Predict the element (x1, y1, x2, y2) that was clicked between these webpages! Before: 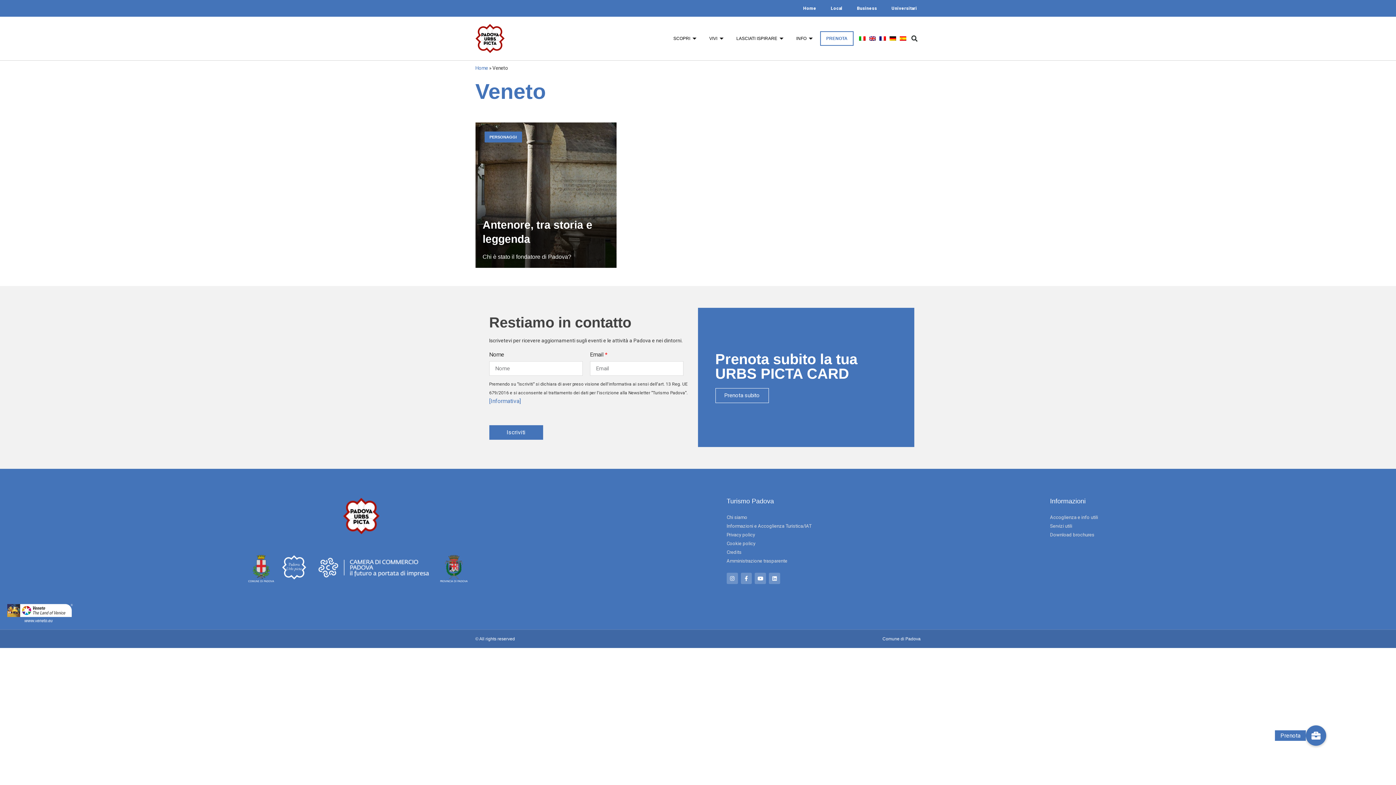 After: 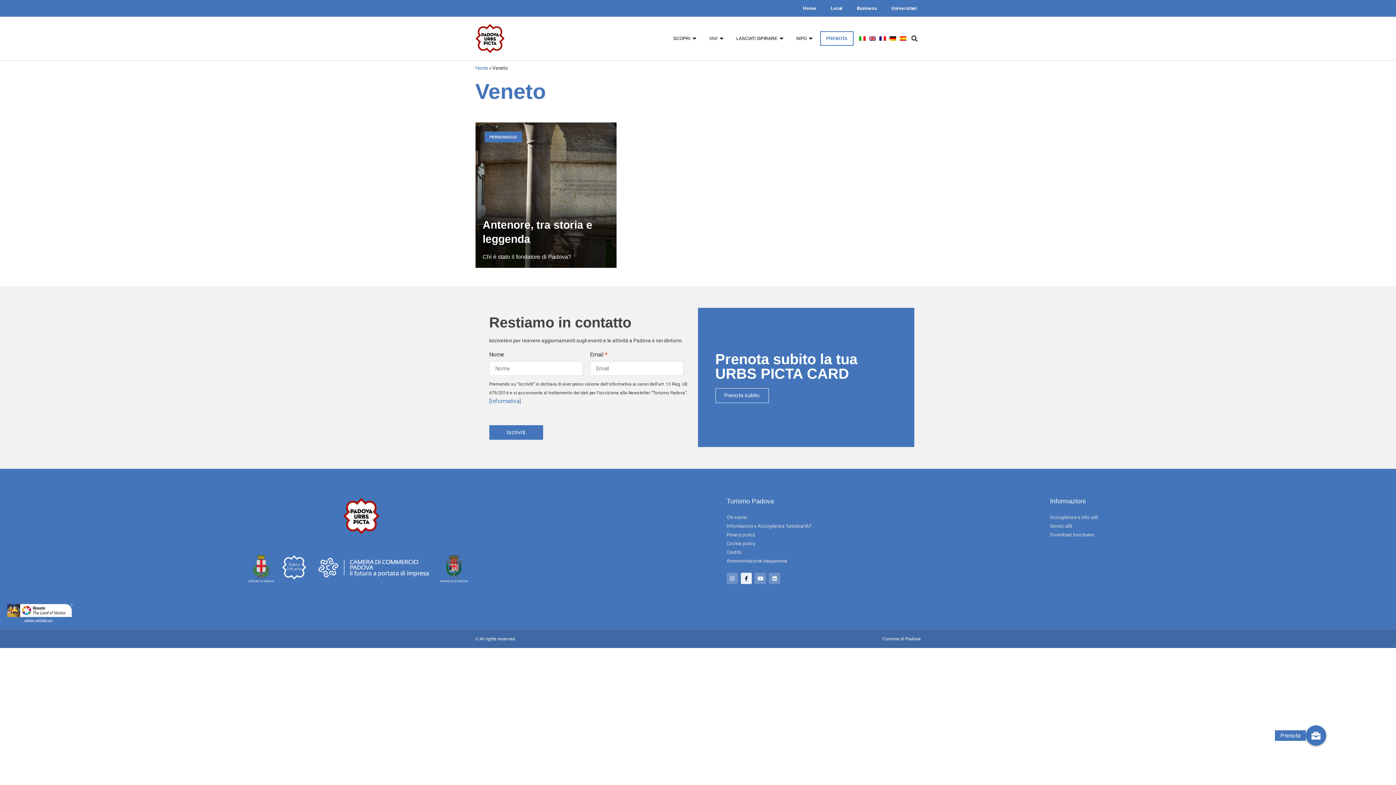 Action: label: Facebook-f bbox: (740, 573, 752, 584)